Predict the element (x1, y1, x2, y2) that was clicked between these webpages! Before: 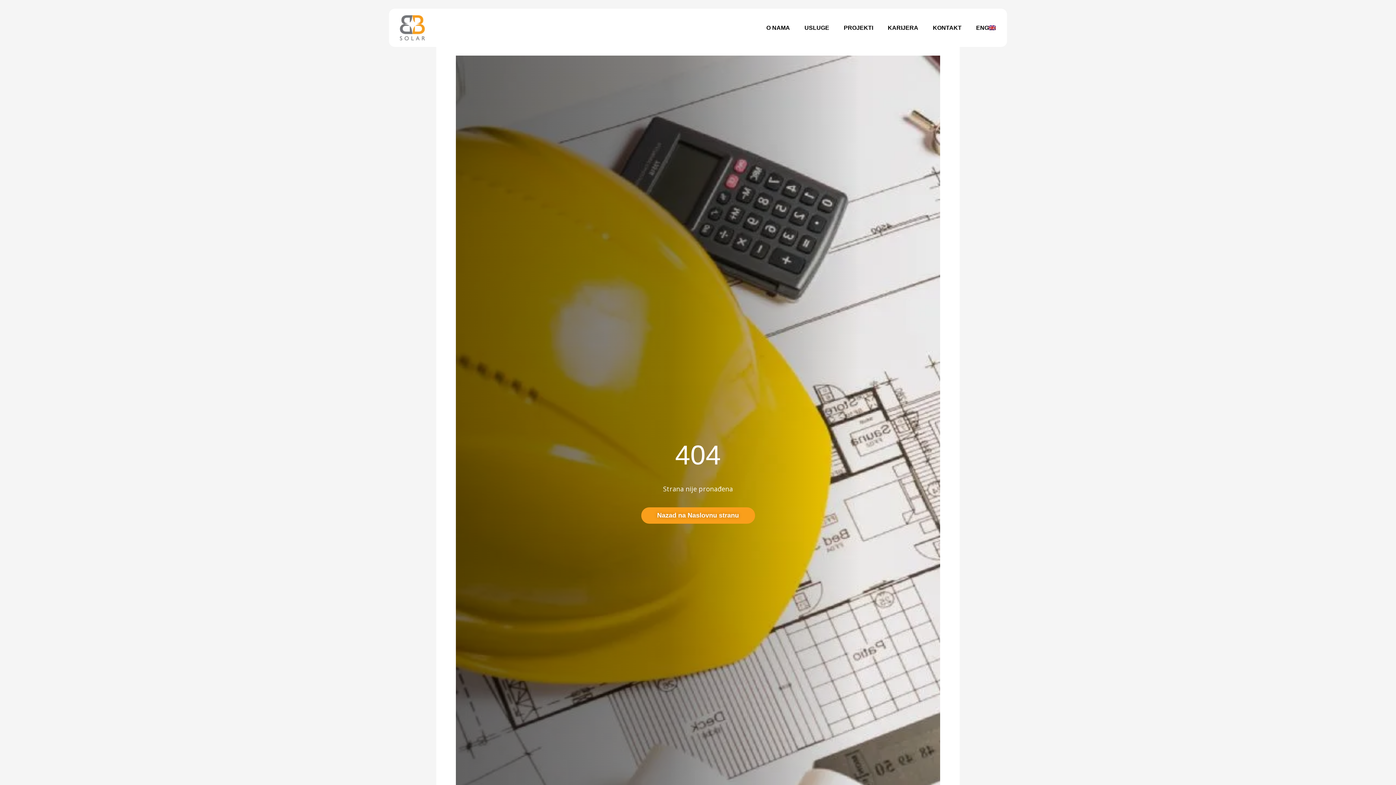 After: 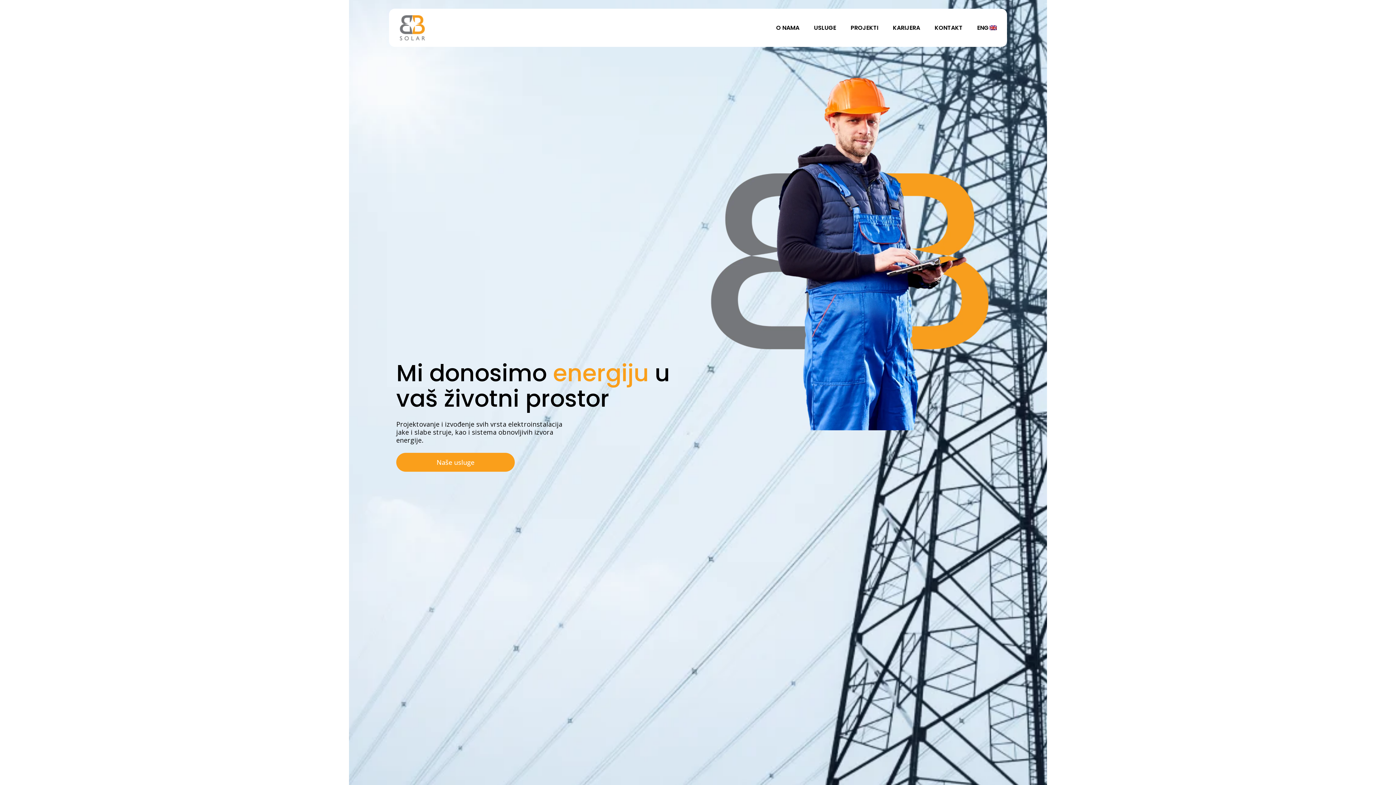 Action: bbox: (400, 15, 425, 40)